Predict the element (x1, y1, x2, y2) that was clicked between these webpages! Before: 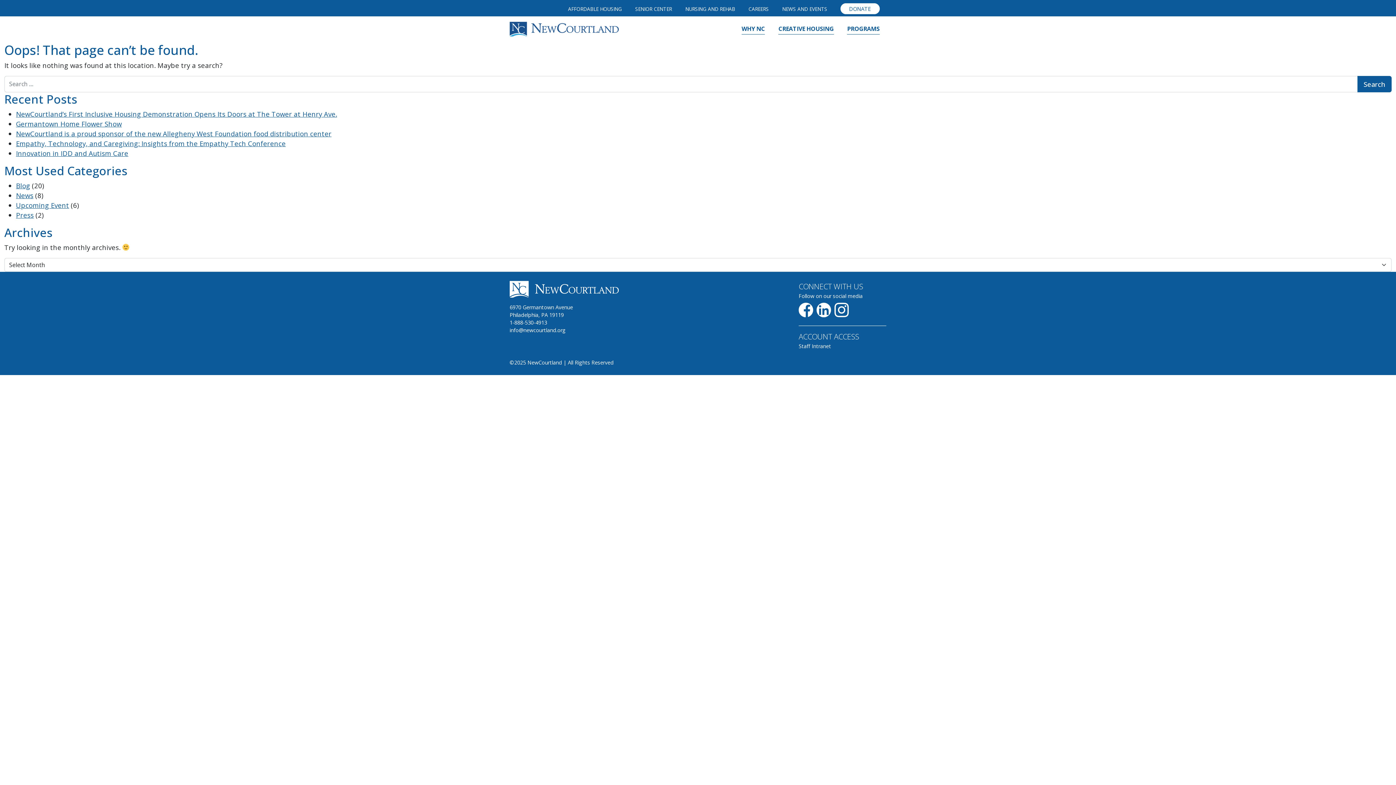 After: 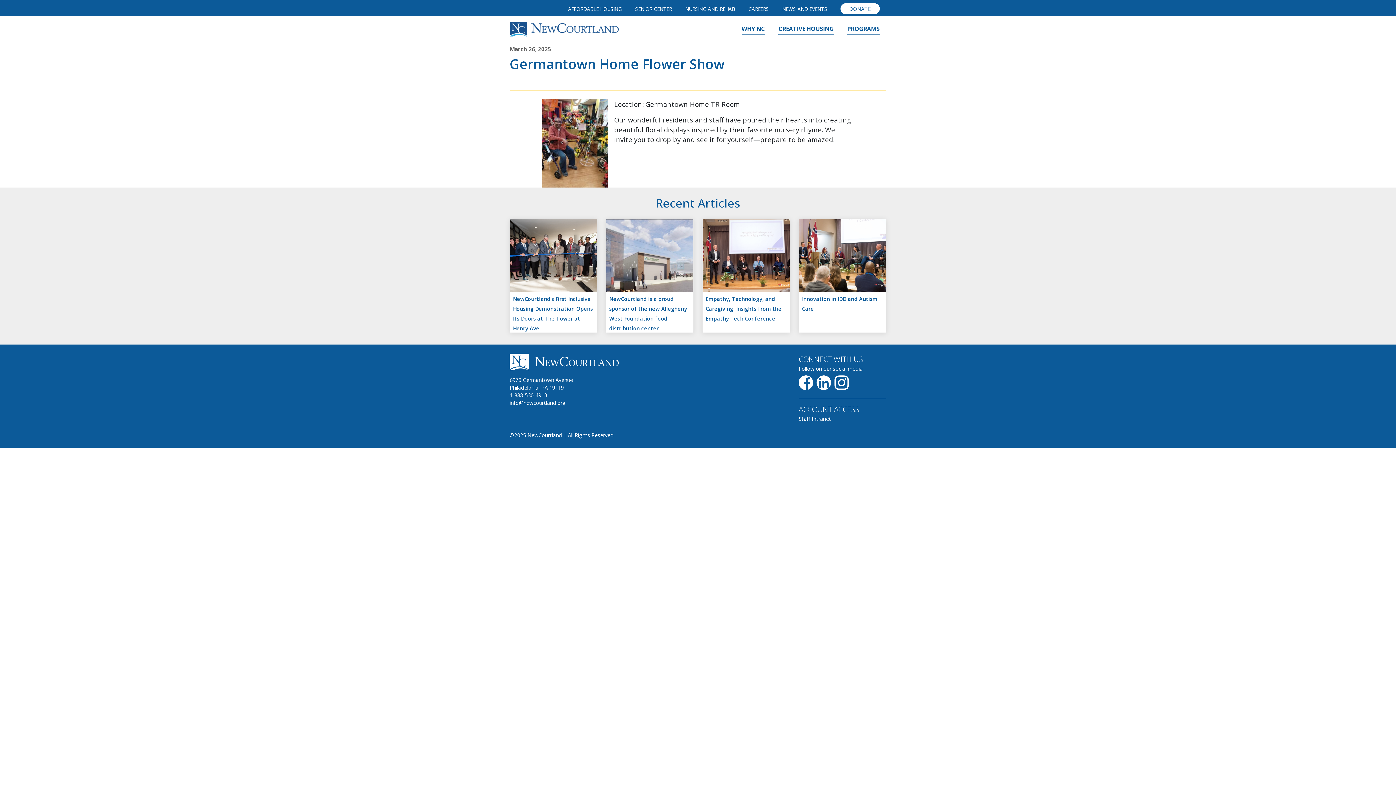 Action: label: Germantown Home Flower Show bbox: (16, 119, 121, 128)